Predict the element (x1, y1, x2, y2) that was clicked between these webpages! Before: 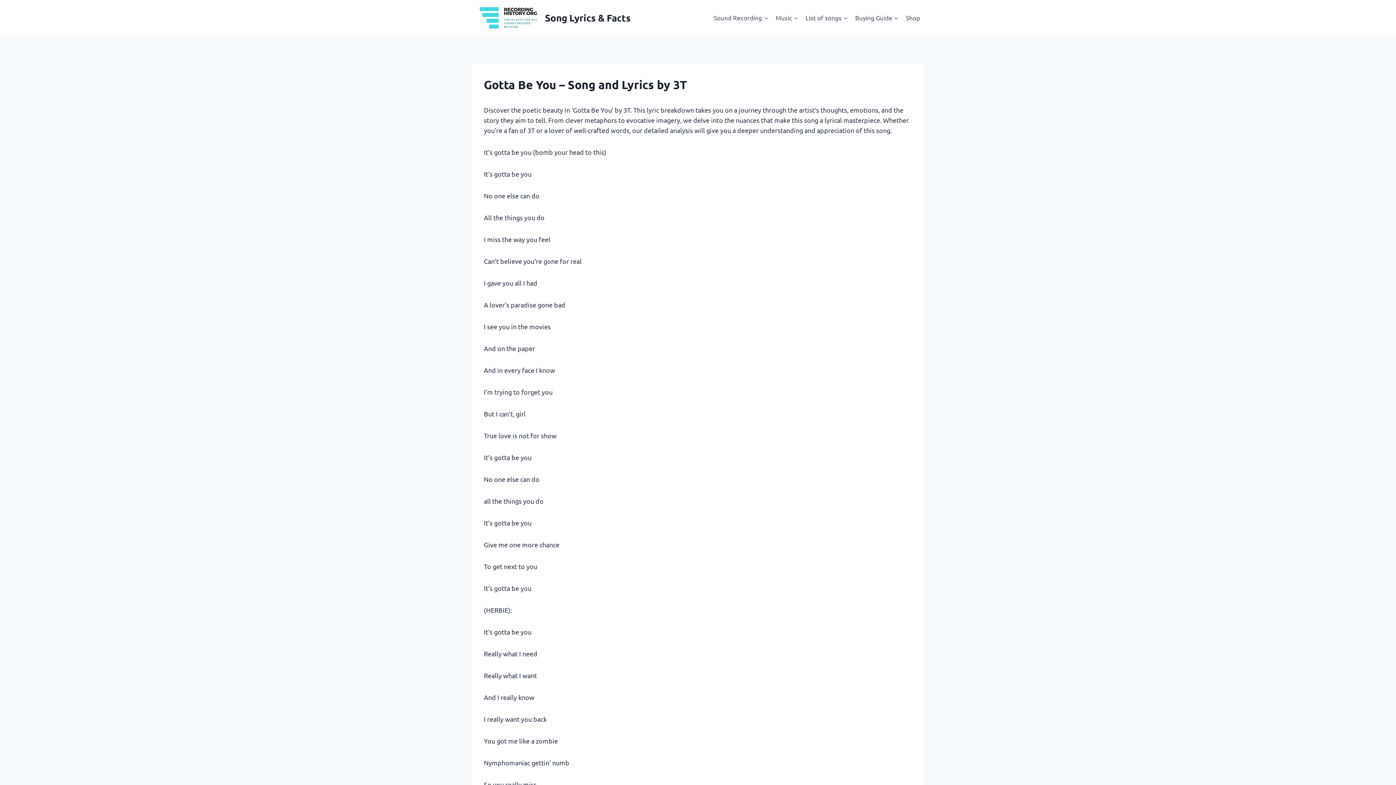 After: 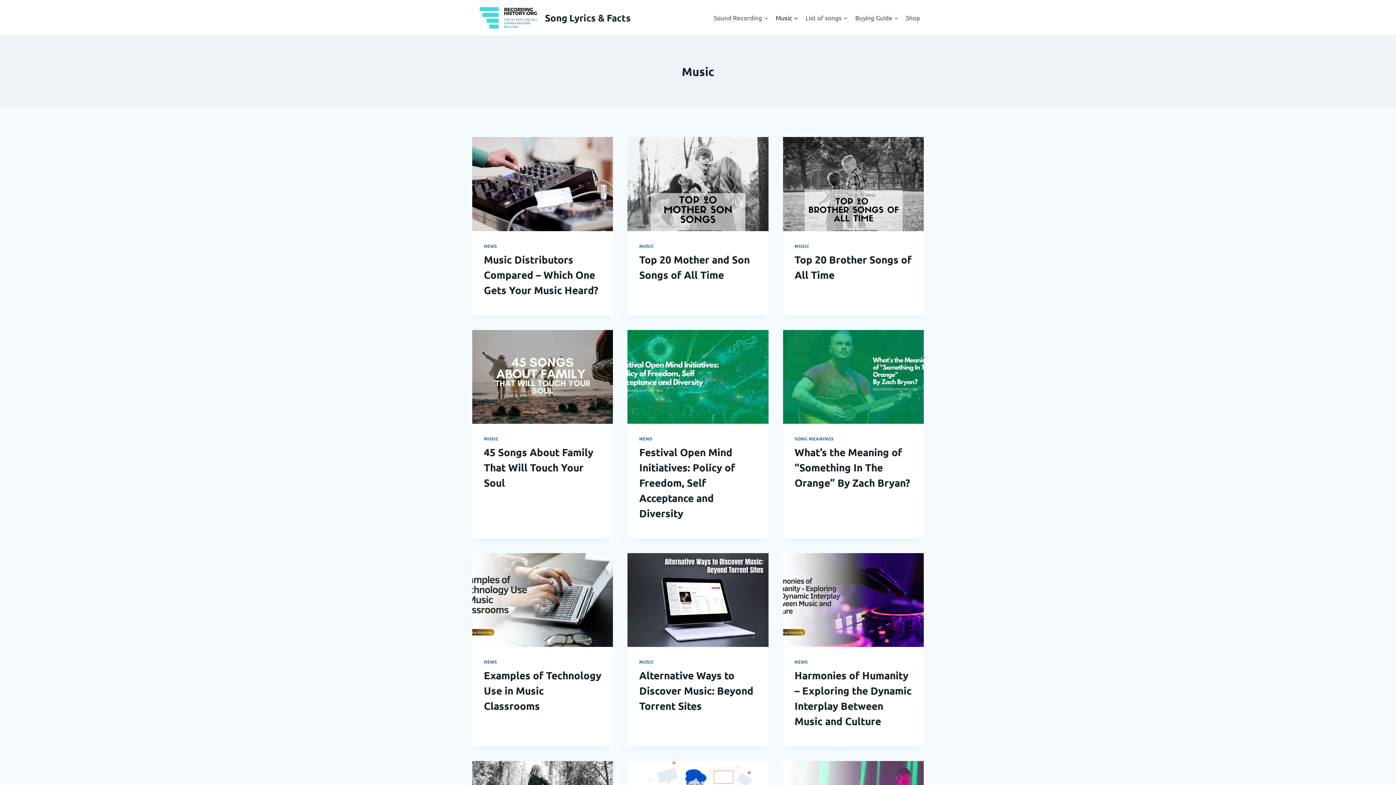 Action: bbox: (772, 9, 802, 26) label: Music